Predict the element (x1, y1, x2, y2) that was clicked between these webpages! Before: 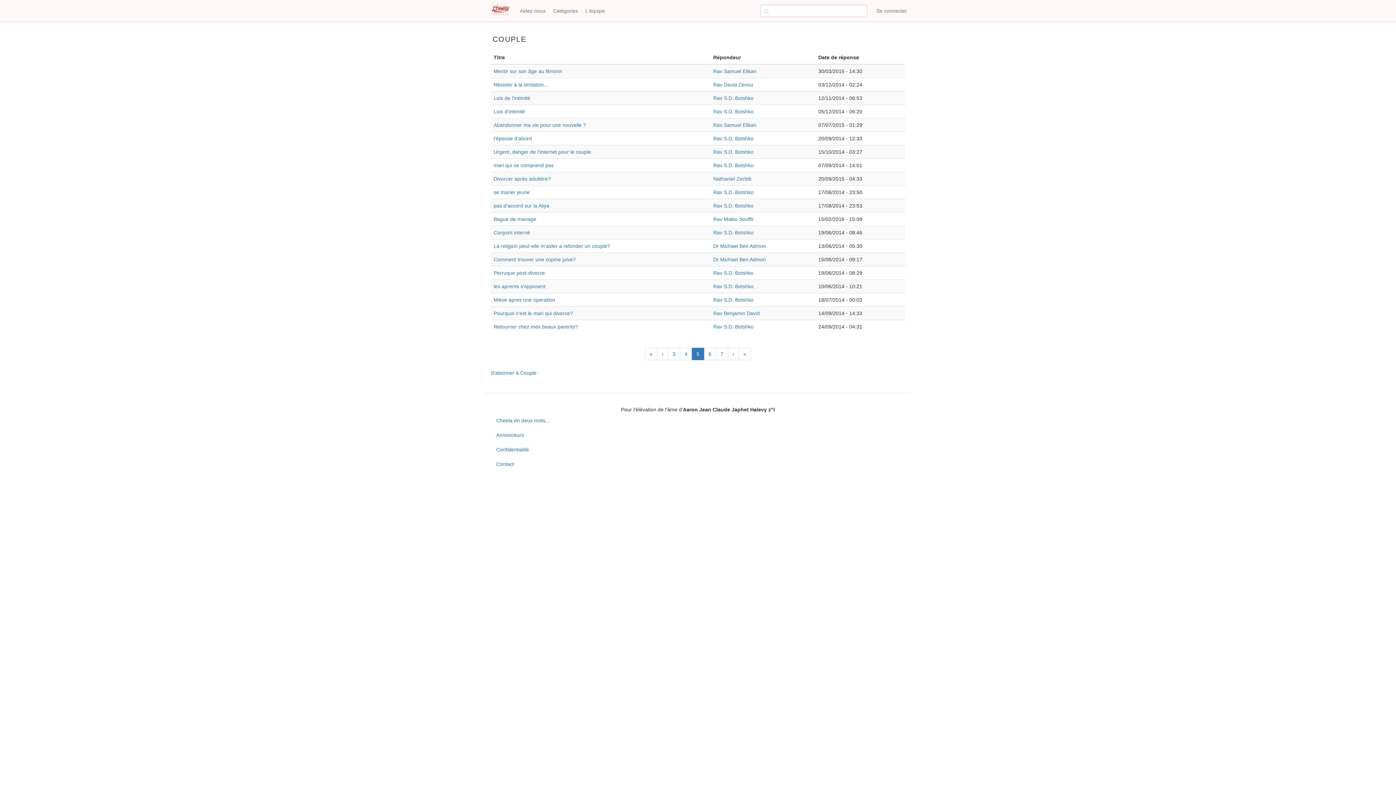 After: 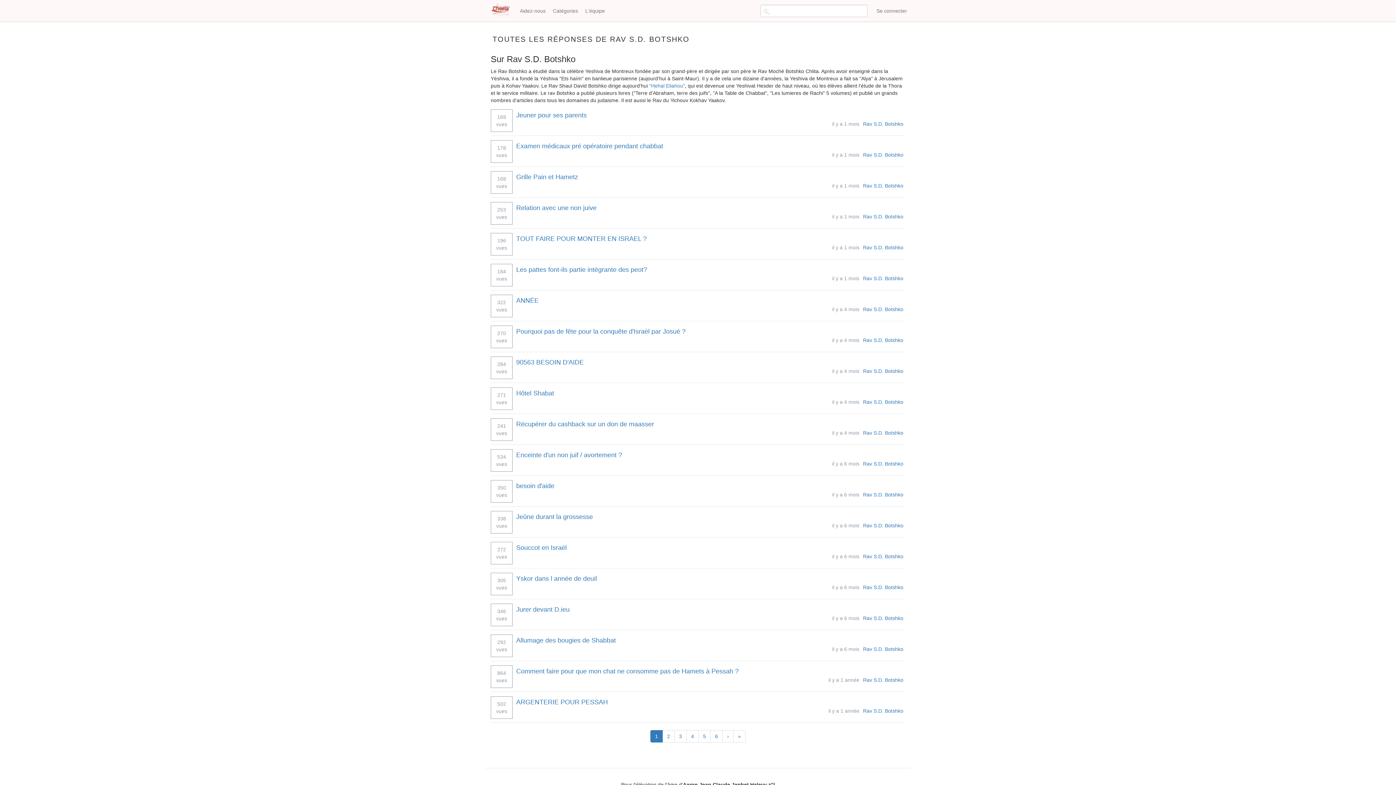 Action: bbox: (713, 162, 753, 168) label: Rav S.D. Botshko